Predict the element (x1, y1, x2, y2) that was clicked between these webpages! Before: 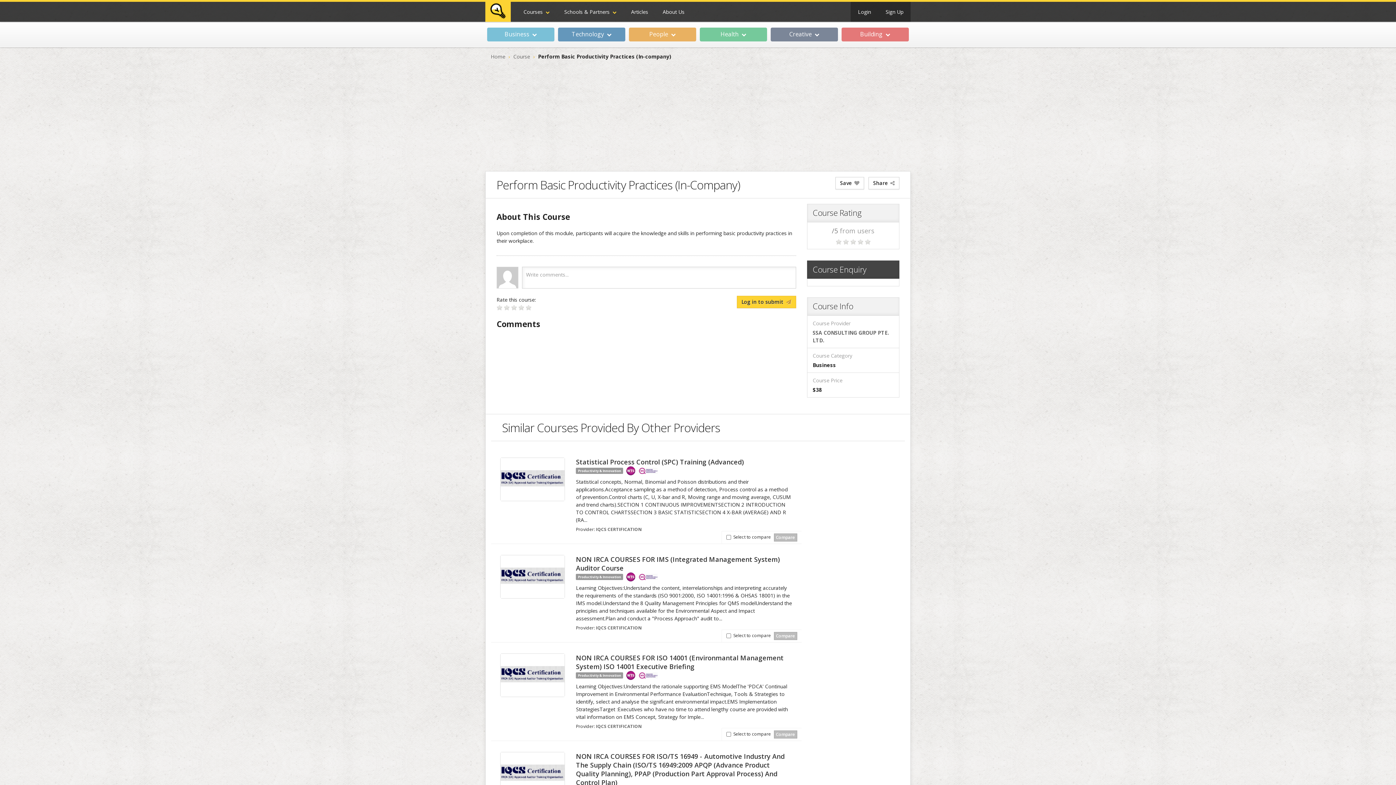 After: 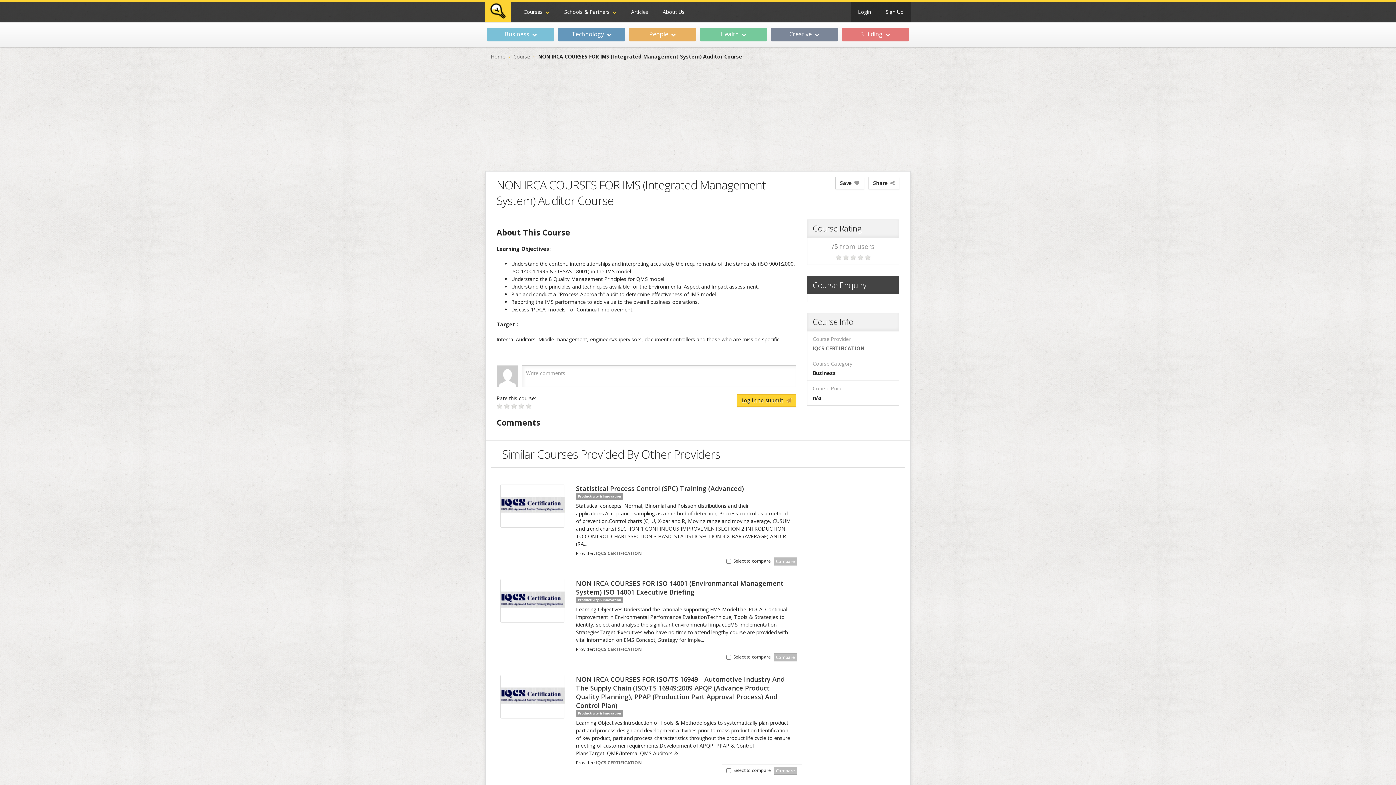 Action: bbox: (500, 555, 564, 598)